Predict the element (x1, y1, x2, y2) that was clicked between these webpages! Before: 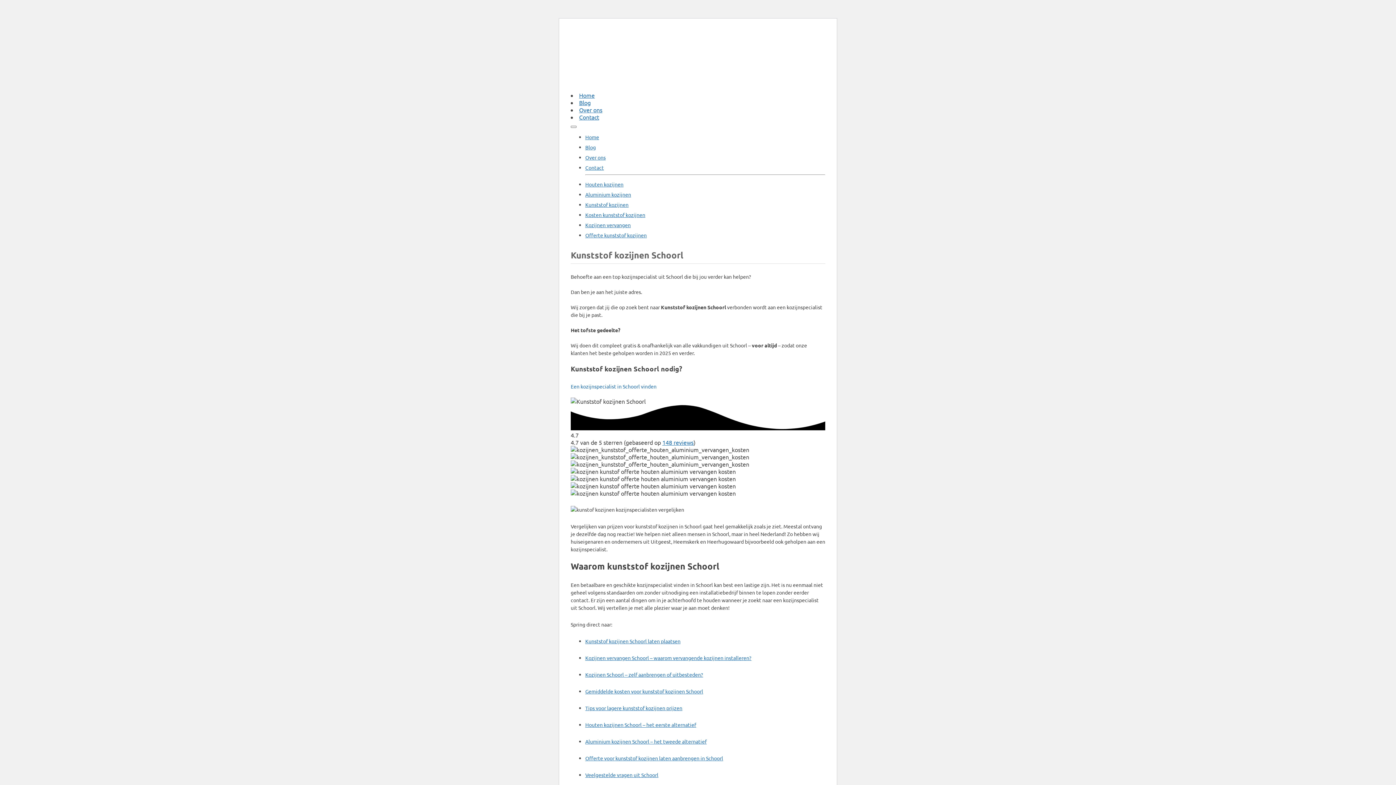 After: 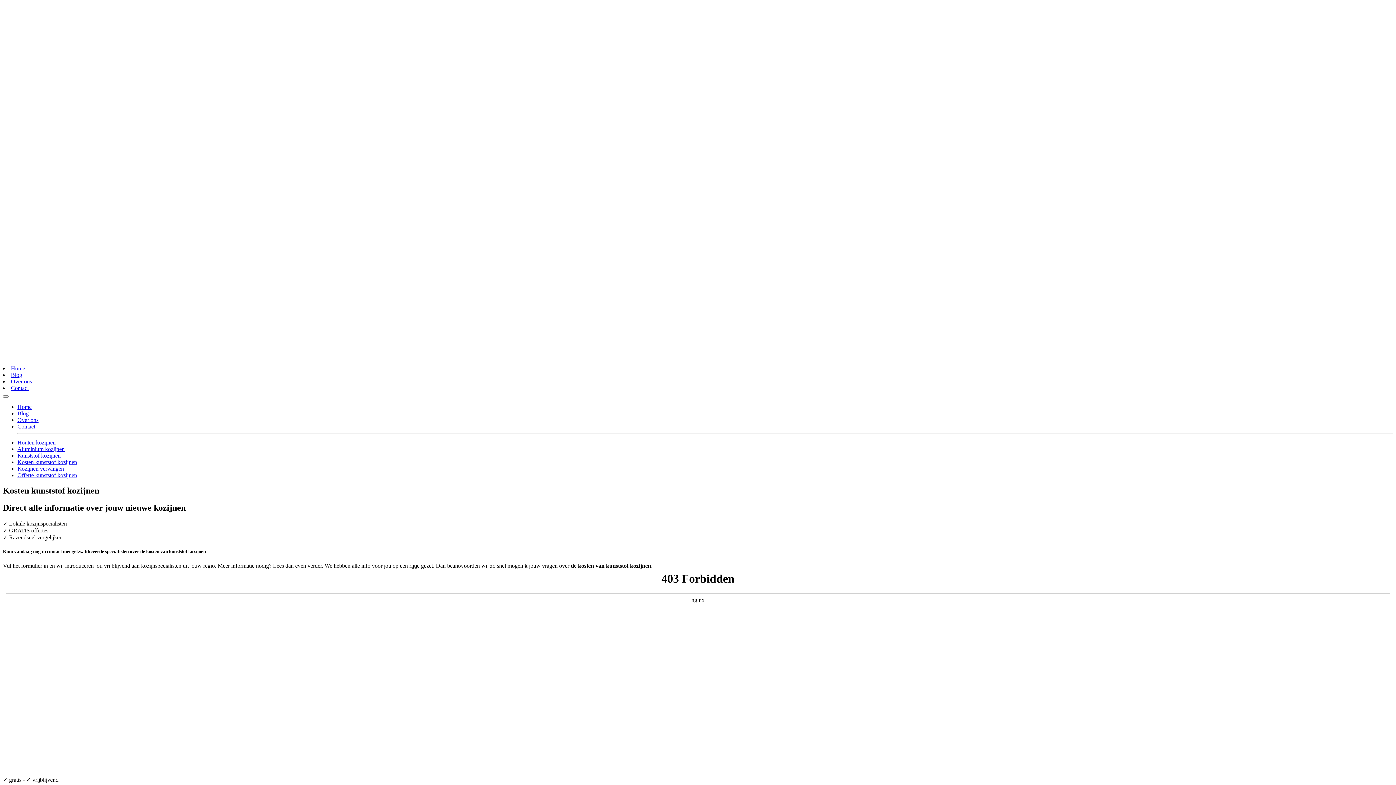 Action: label: Kosten kunststof kozijnen bbox: (585, 211, 645, 218)